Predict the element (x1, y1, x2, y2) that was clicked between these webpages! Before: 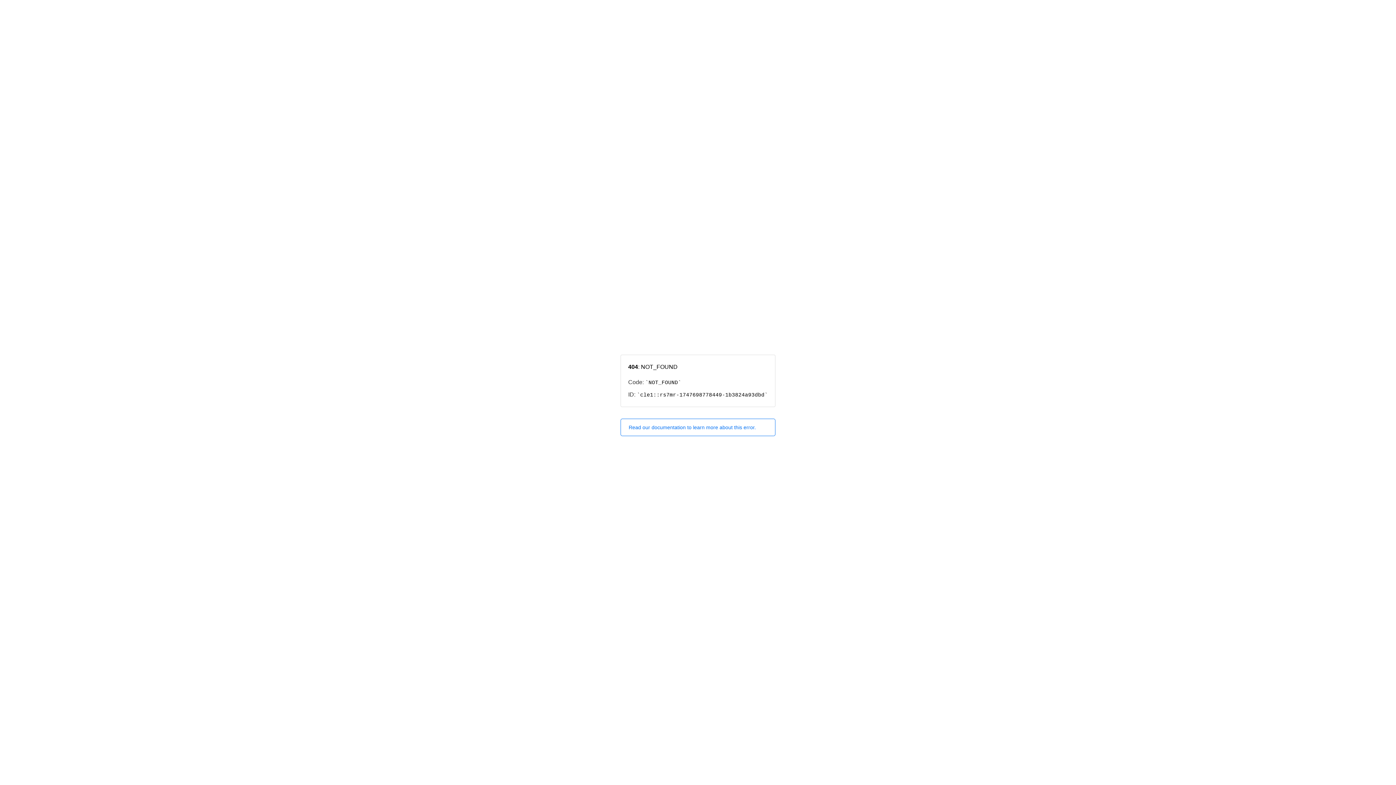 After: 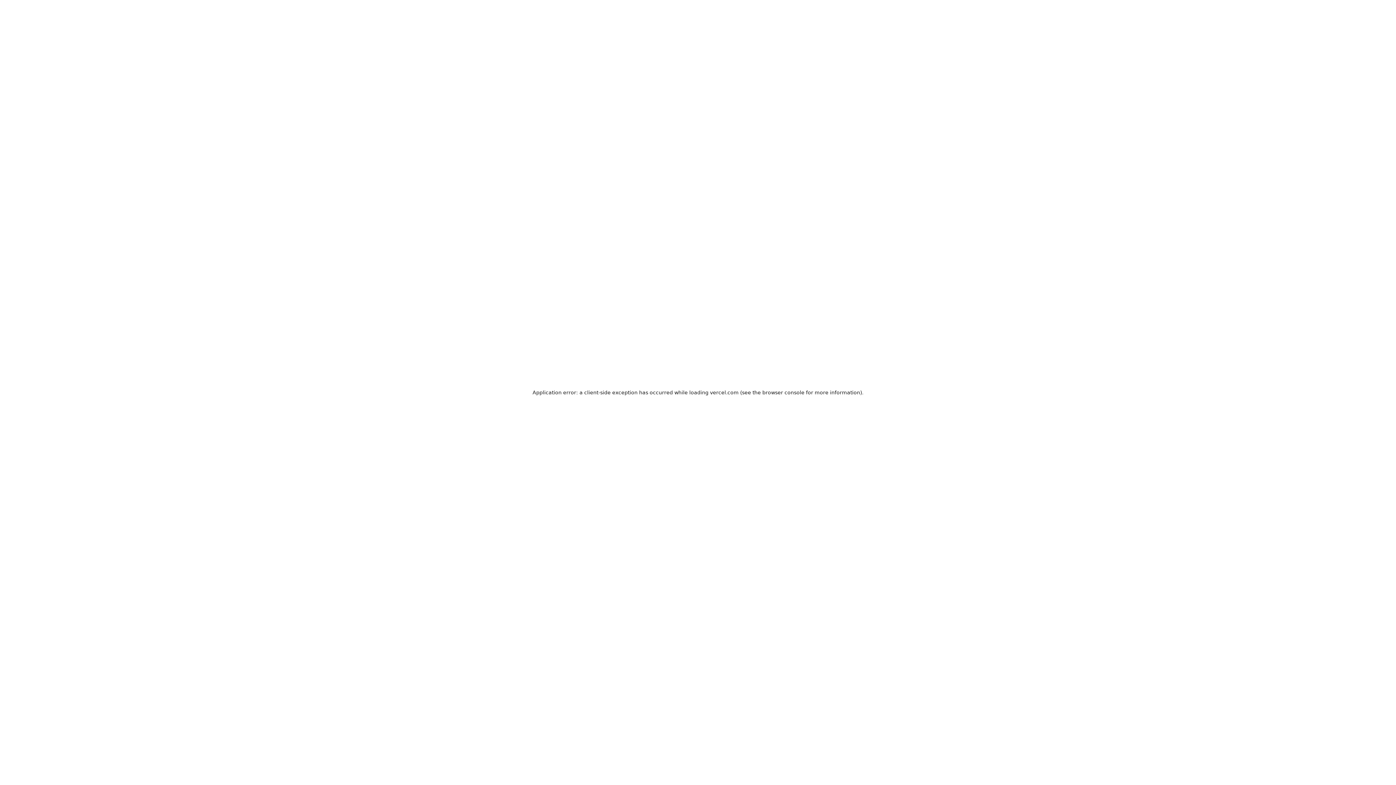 Action: bbox: (620, 418, 775, 436) label: Read our documentation to learn more about this error.